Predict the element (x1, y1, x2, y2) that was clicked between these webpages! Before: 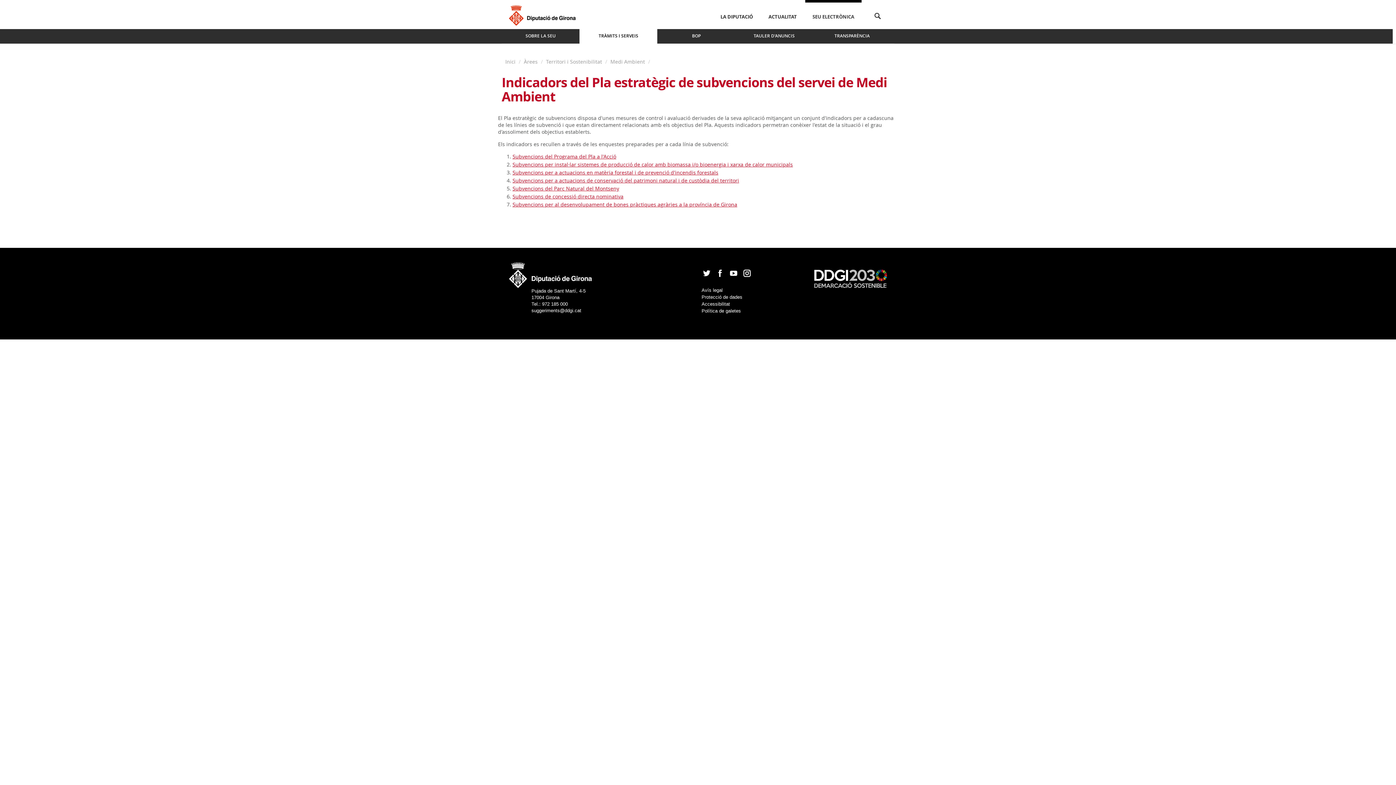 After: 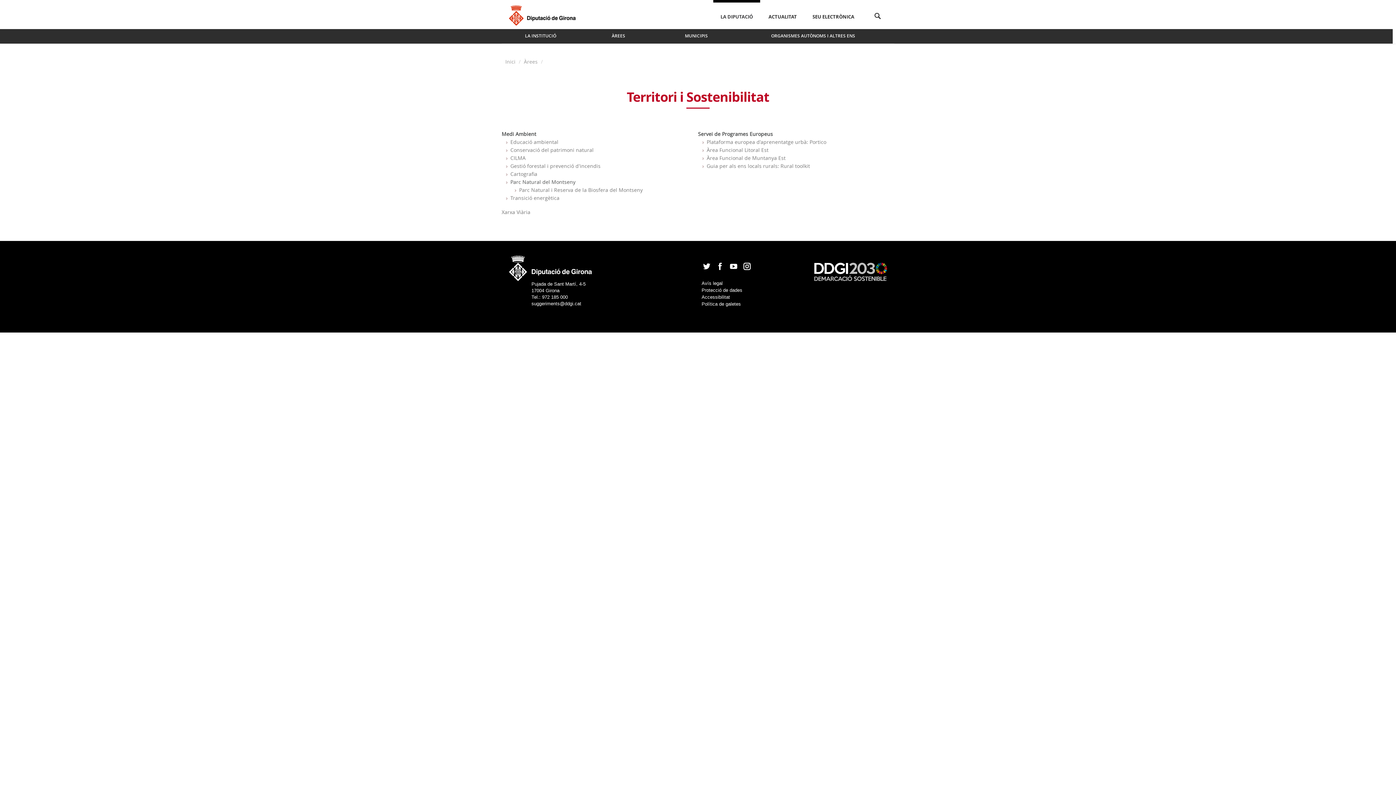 Action: bbox: (546, 58, 609, 65) label: Territori i Sostenibilitat